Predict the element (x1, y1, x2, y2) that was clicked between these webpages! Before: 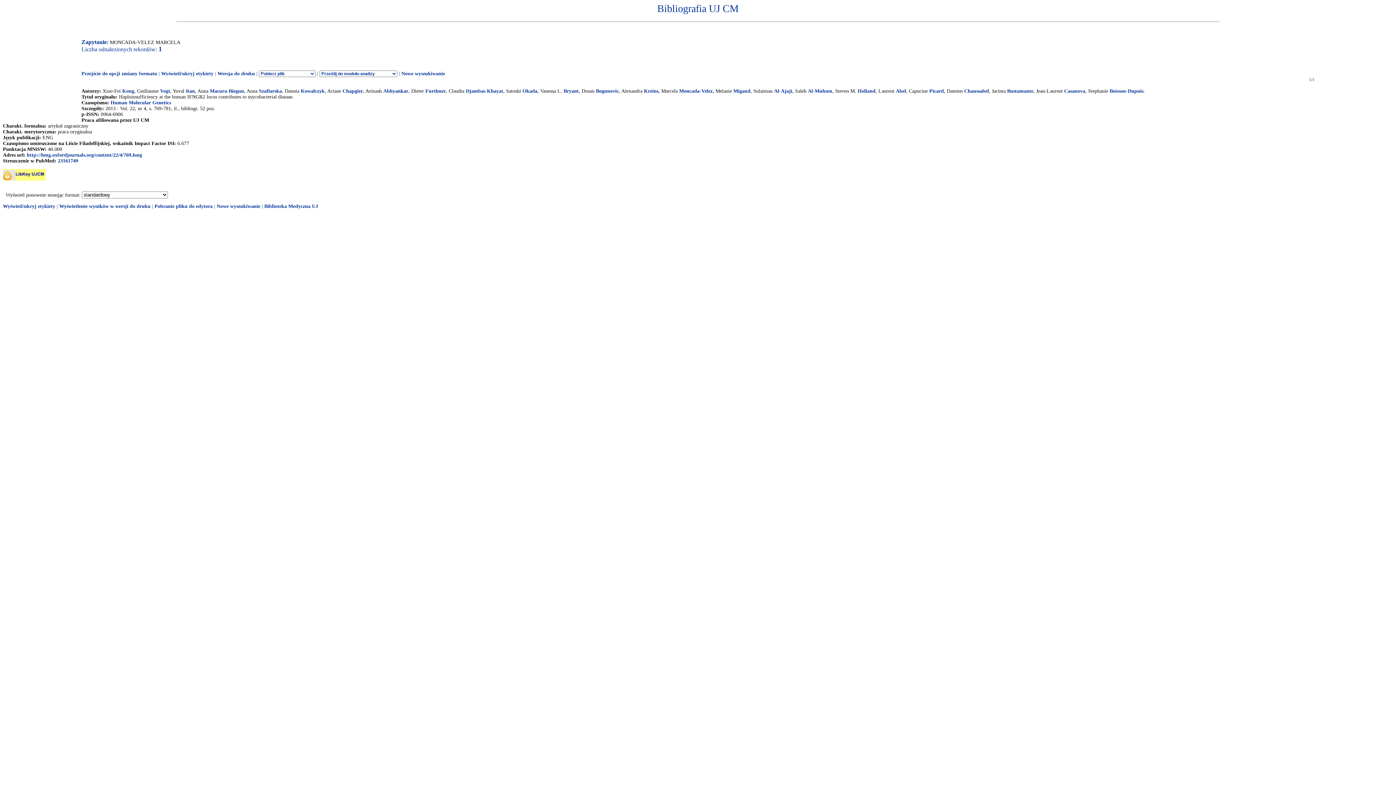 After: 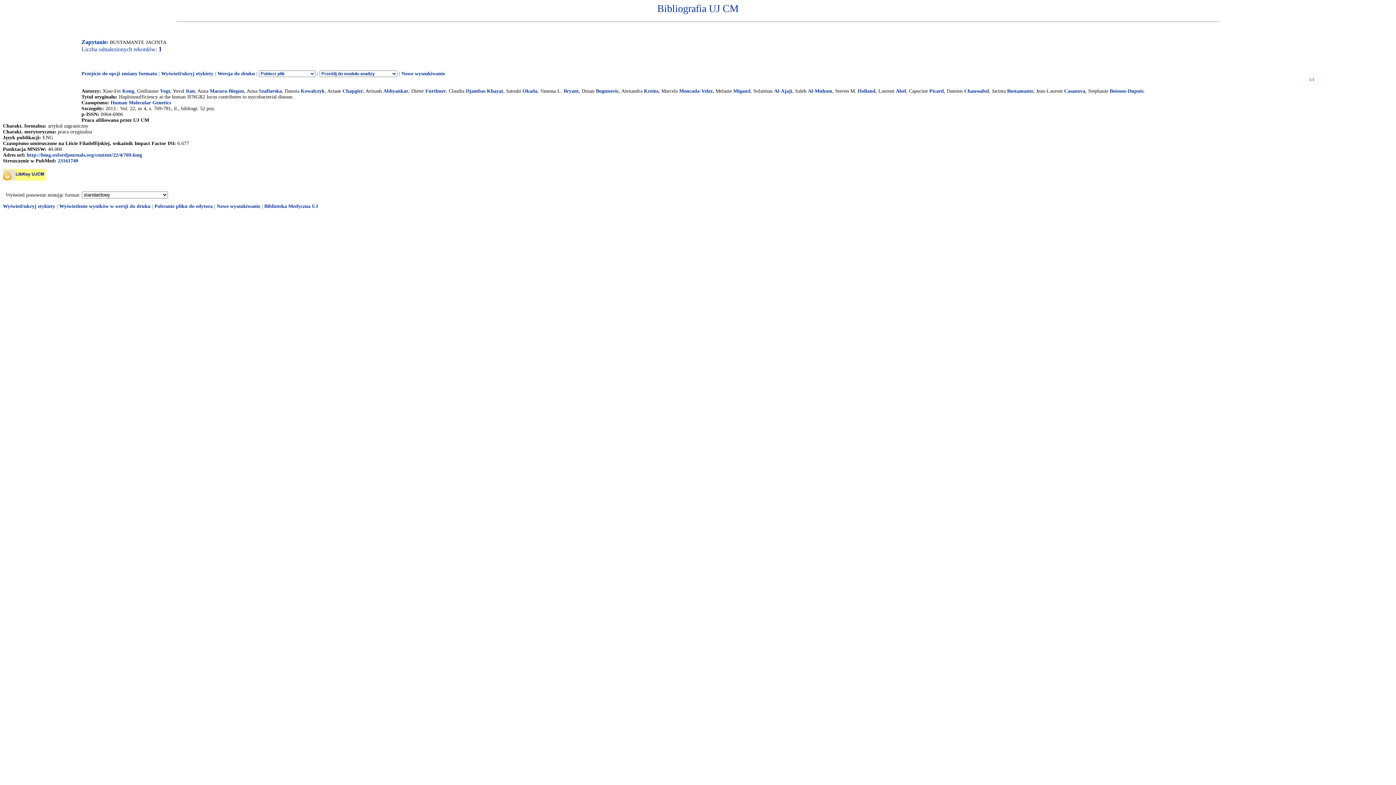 Action: bbox: (1007, 88, 1033, 93) label: Bustamante